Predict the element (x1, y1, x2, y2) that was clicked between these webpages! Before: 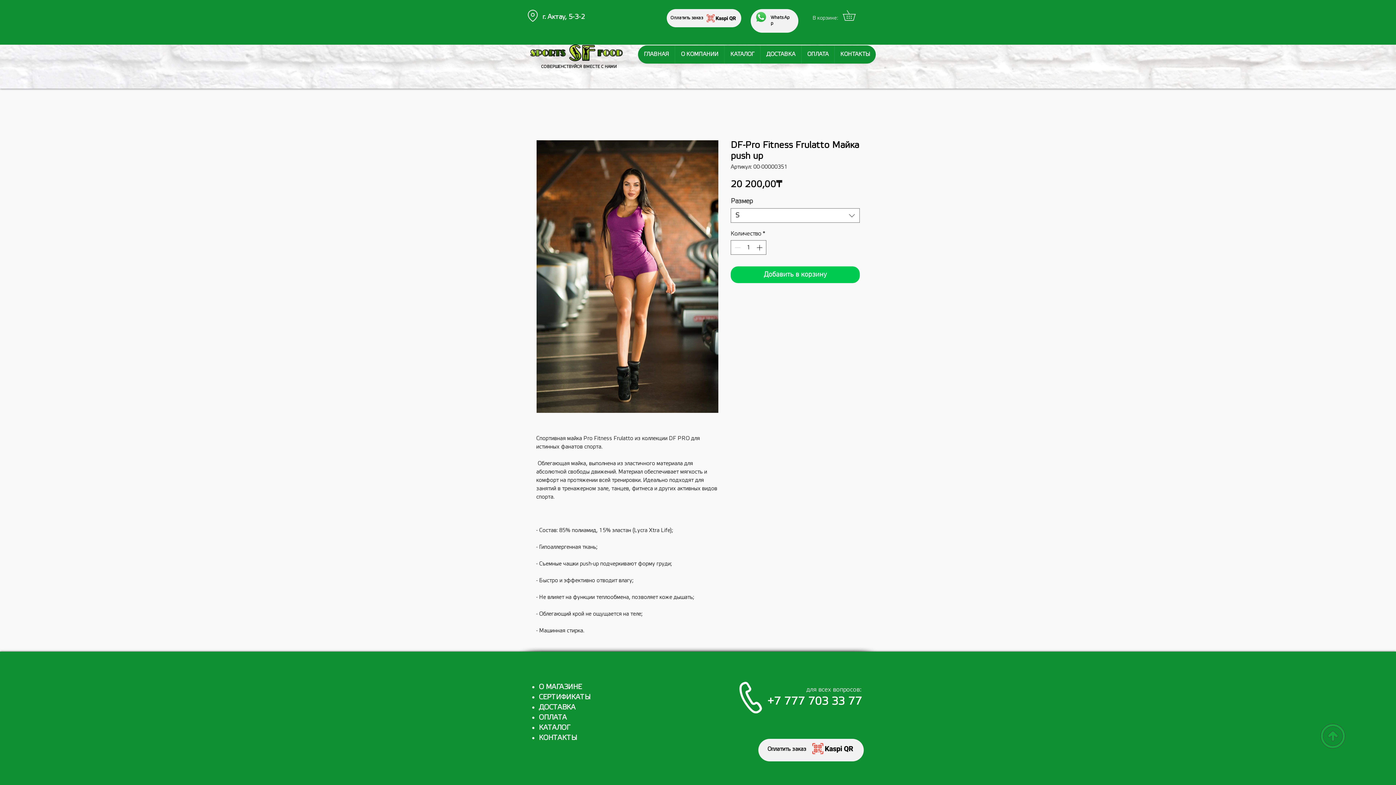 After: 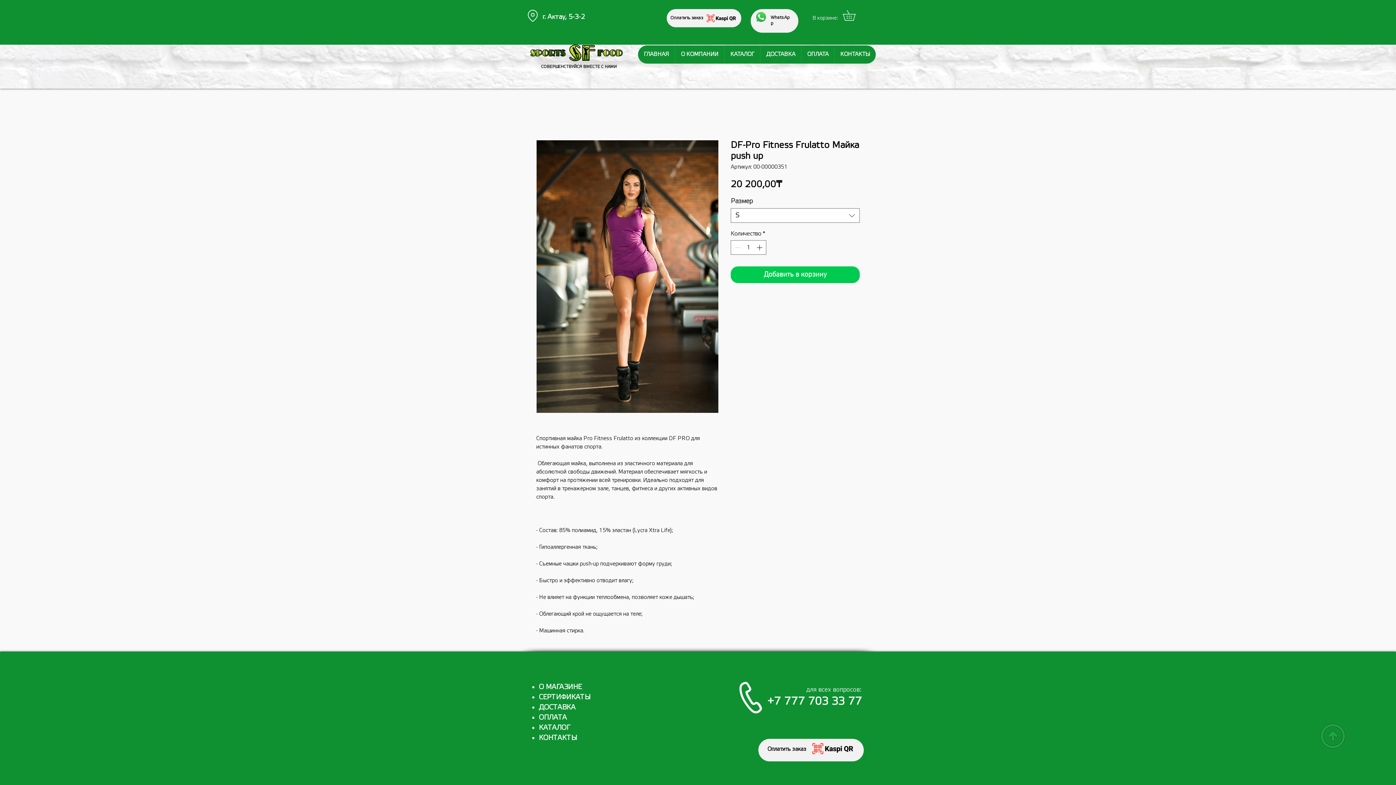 Action: bbox: (842, 10, 865, 20)